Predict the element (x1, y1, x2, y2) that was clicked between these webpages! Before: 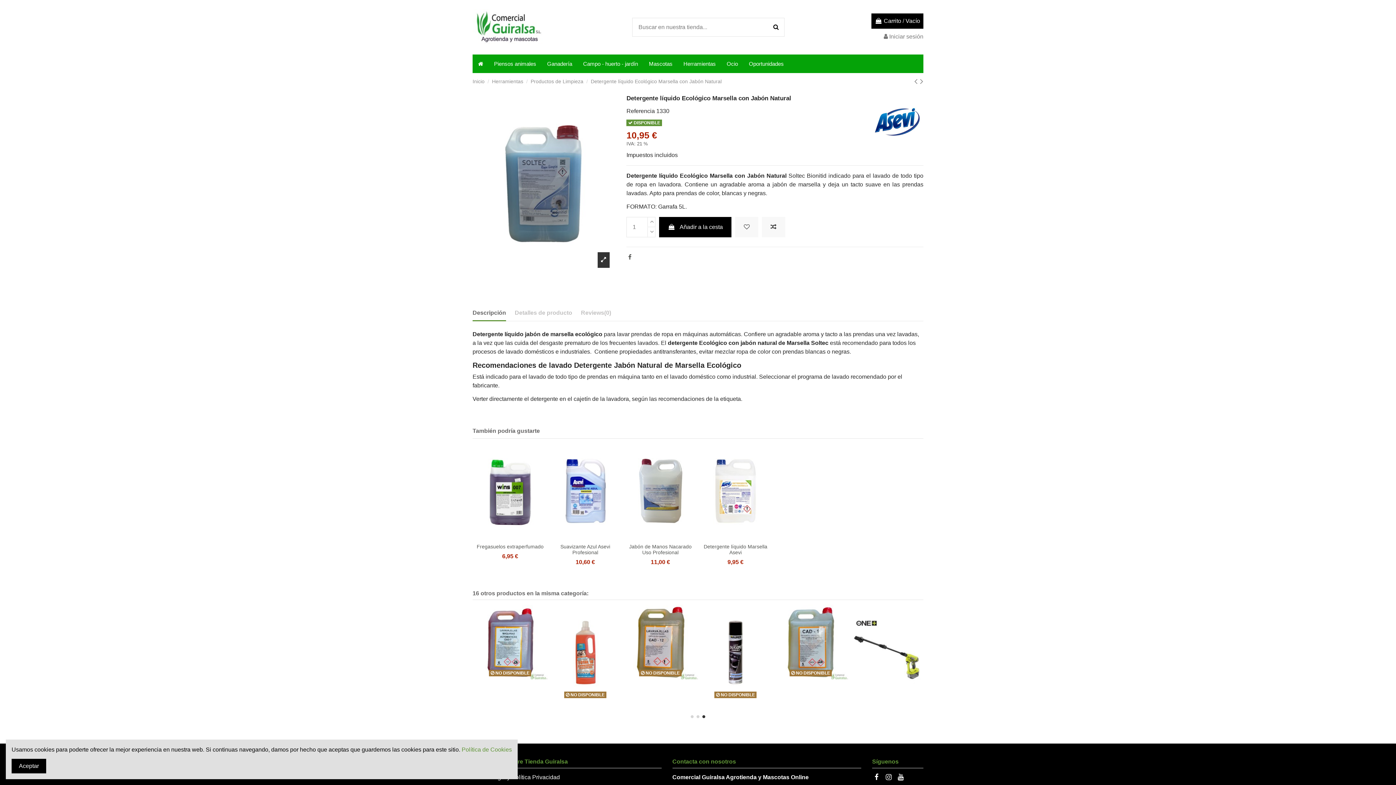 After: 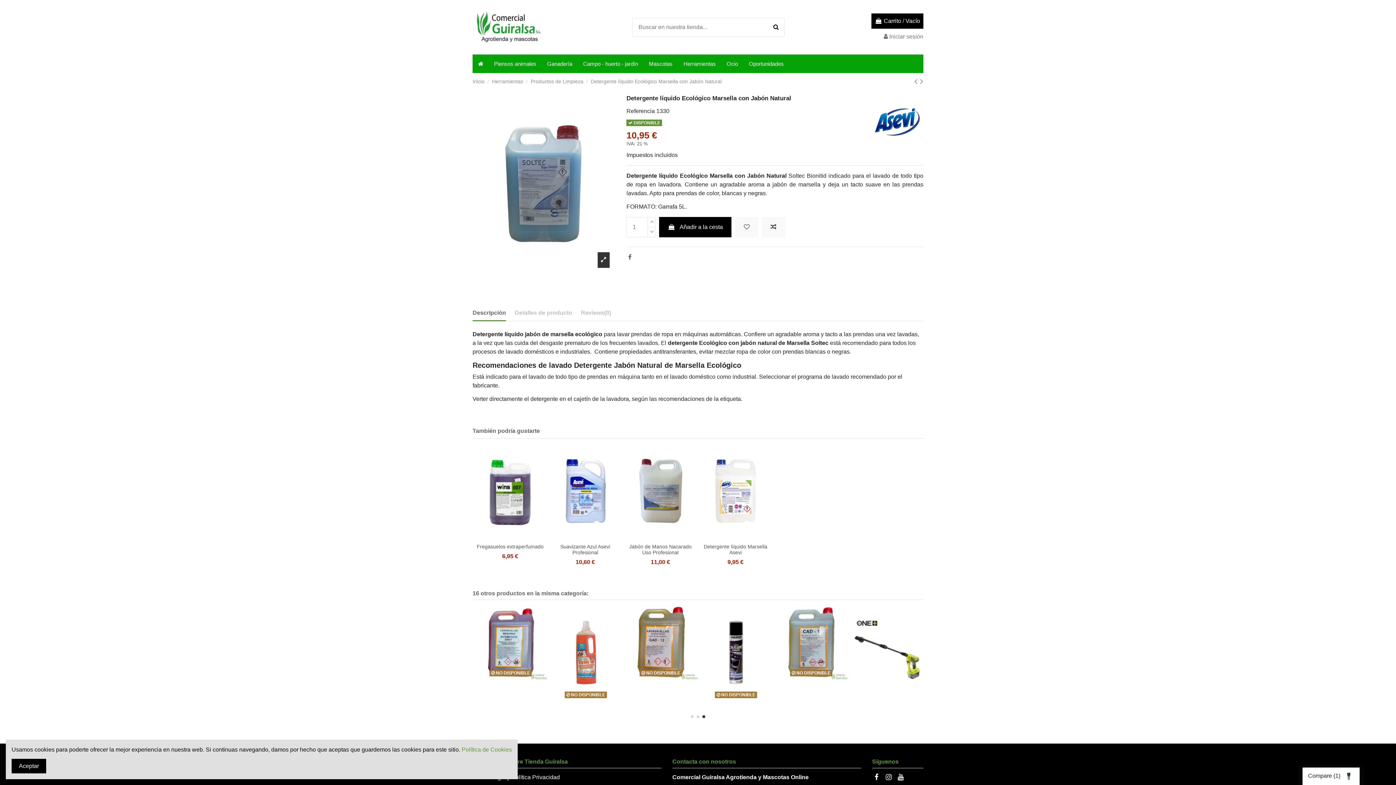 Action: bbox: (585, 687, 597, 699)